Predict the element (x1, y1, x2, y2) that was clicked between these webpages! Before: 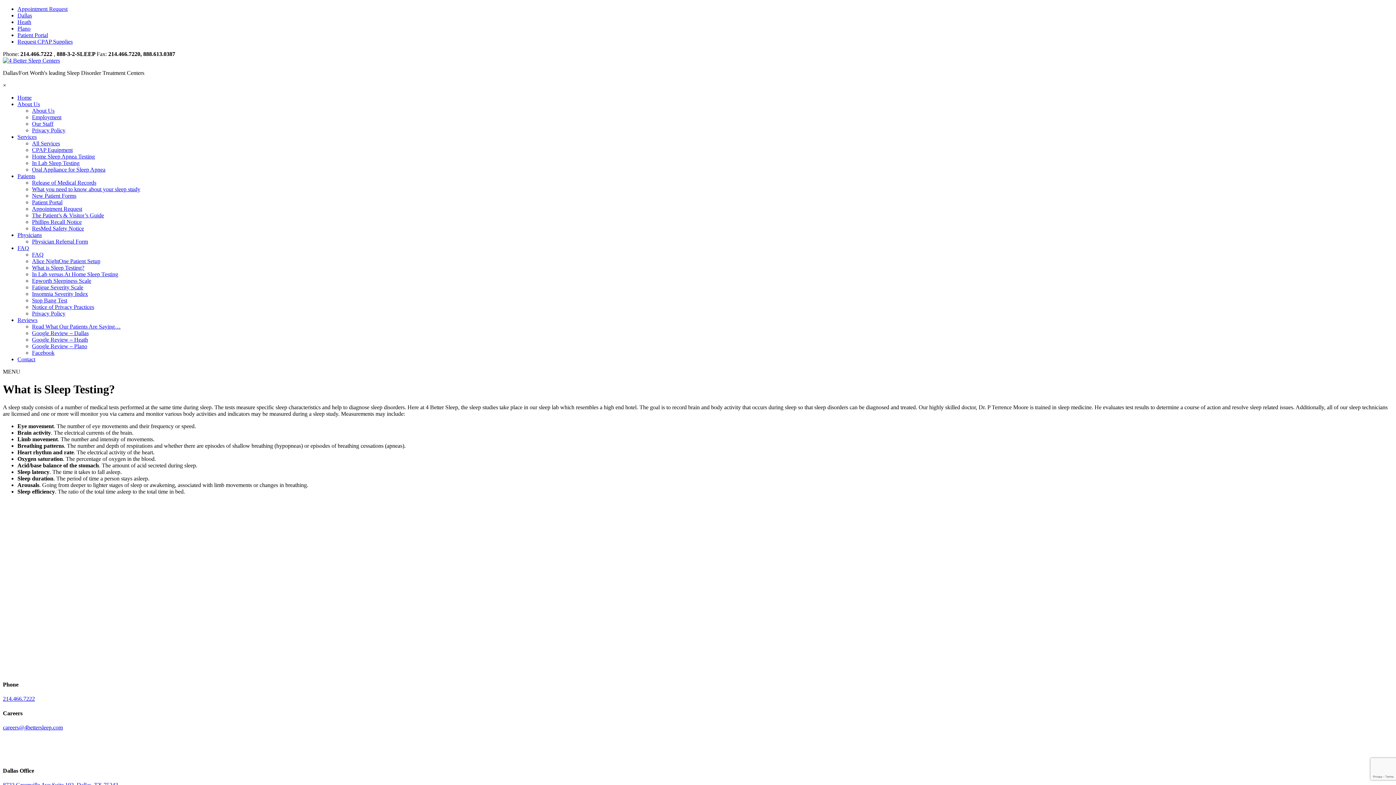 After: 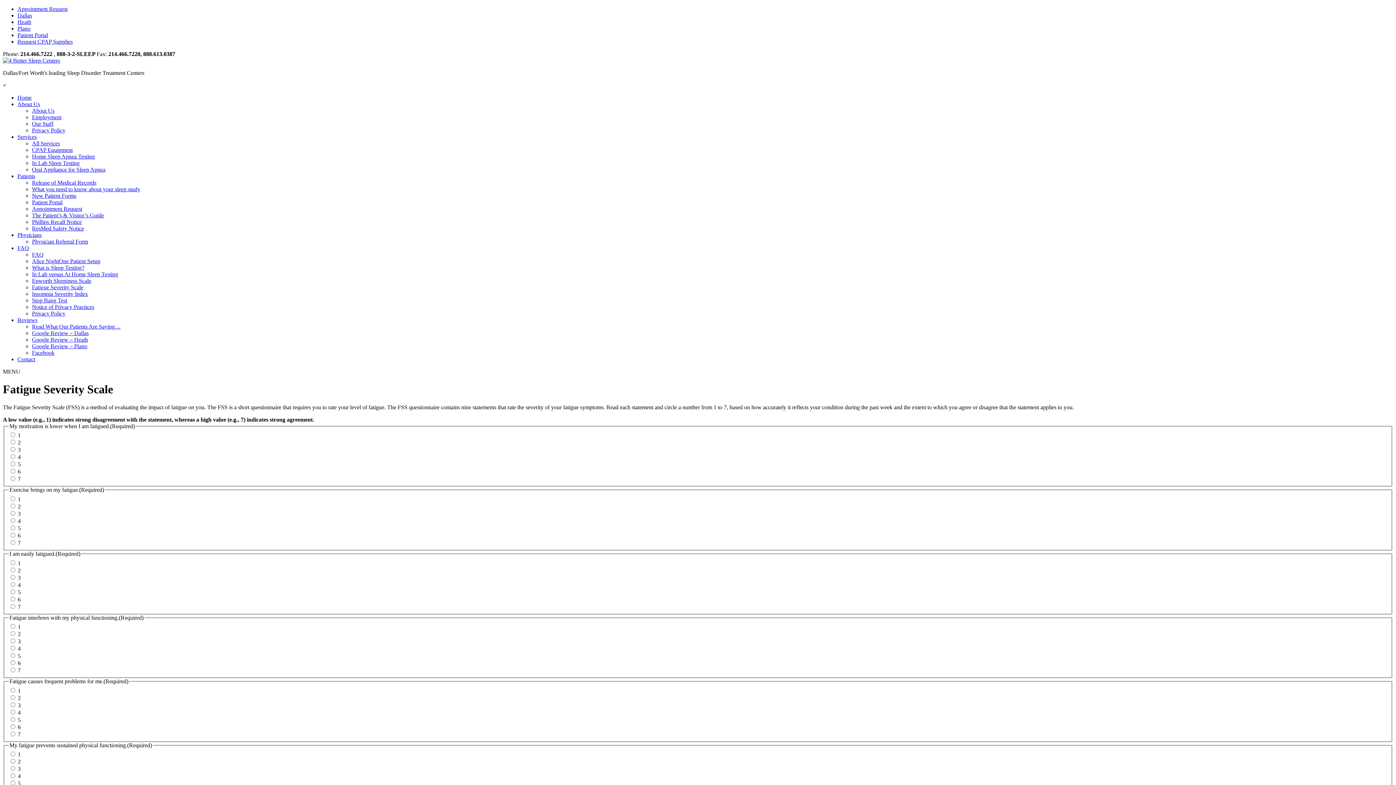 Action: label: Fatigue Severity Scale bbox: (32, 284, 83, 290)